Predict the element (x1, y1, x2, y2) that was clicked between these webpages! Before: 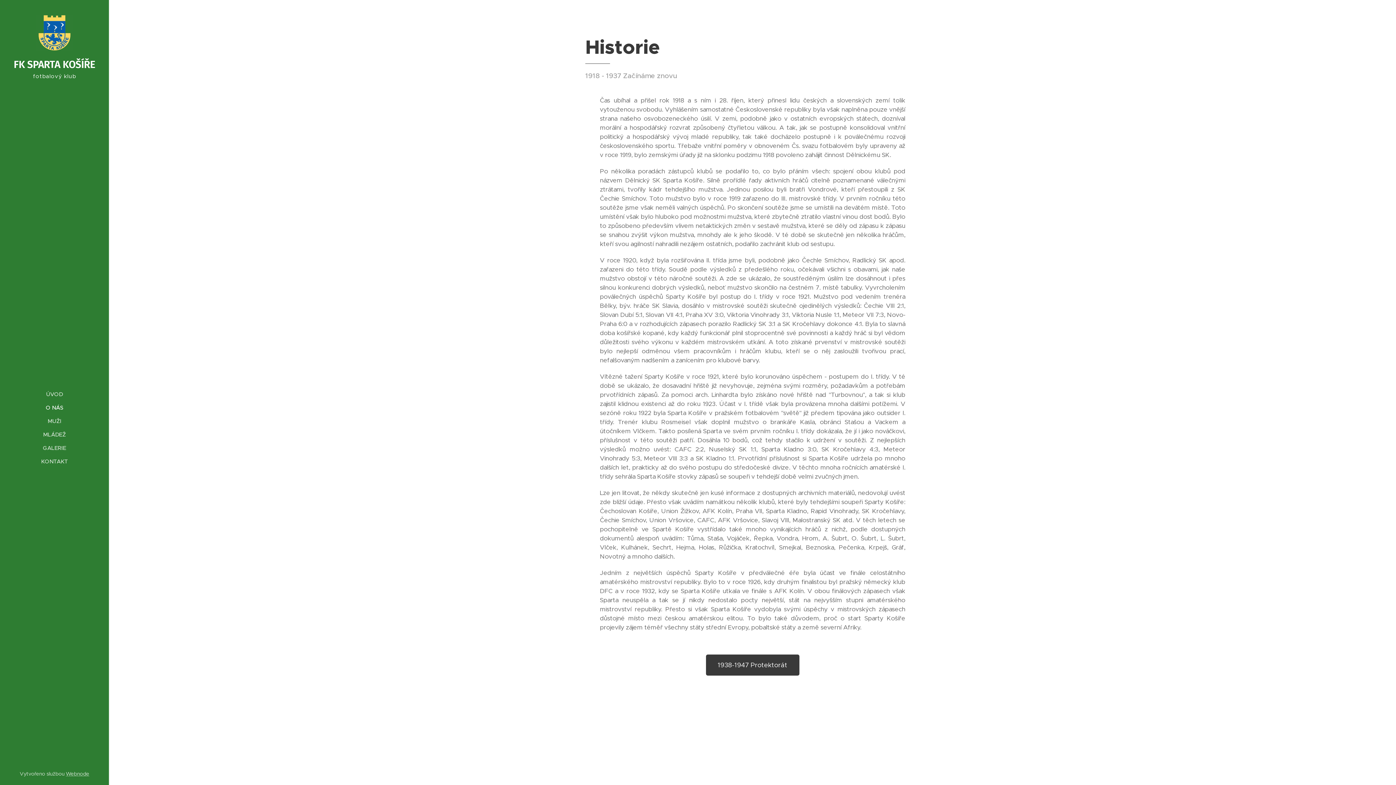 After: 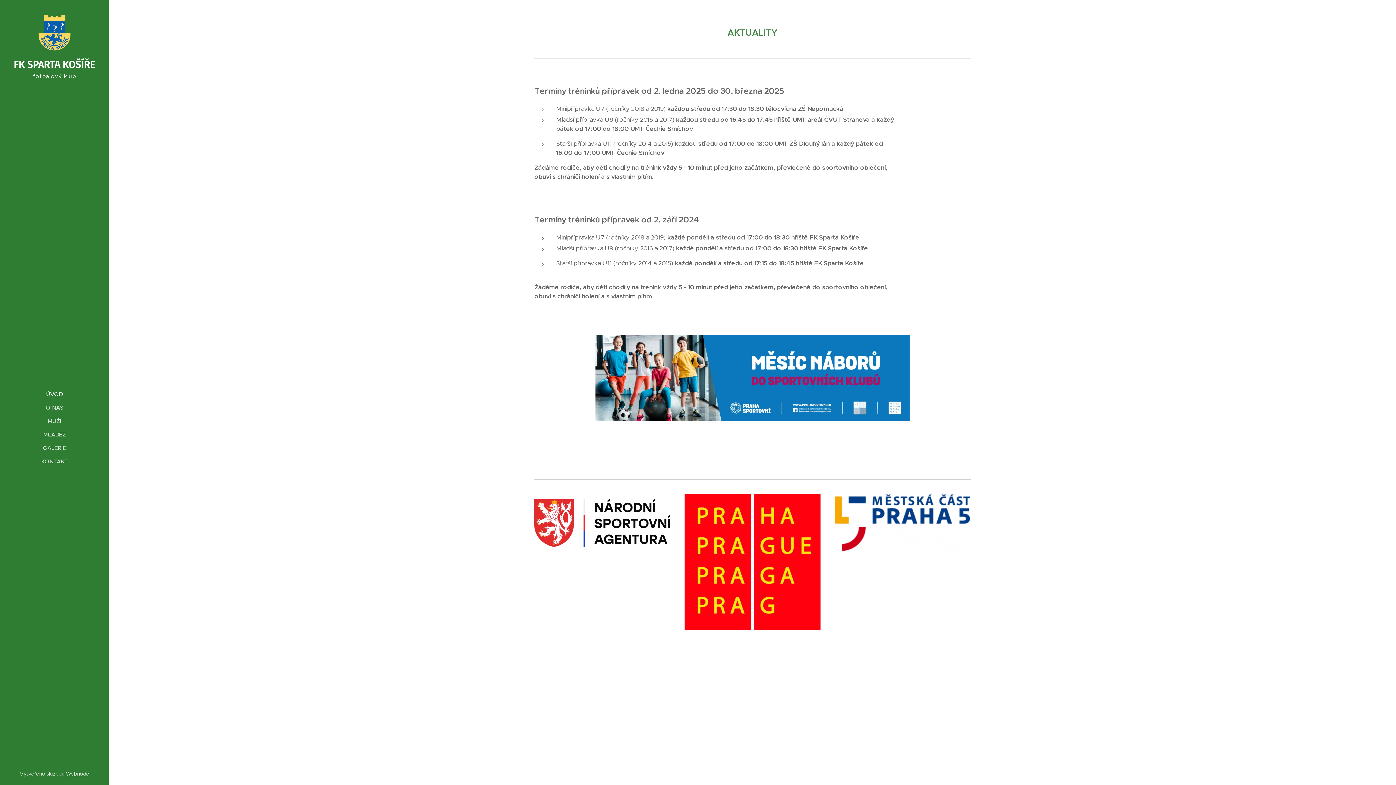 Action: label: FK SPARTA KOŠÍŘE bbox: (10, 14, 98, 71)